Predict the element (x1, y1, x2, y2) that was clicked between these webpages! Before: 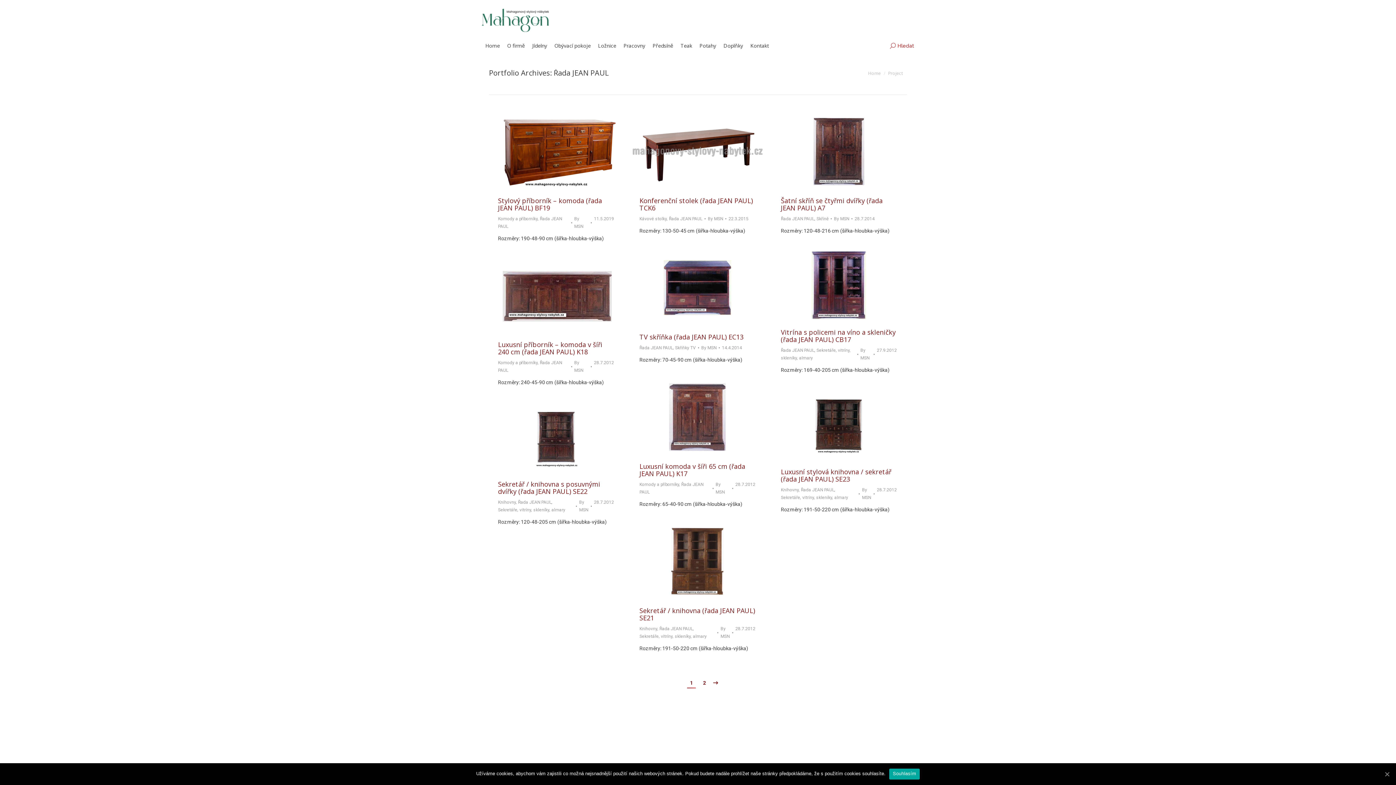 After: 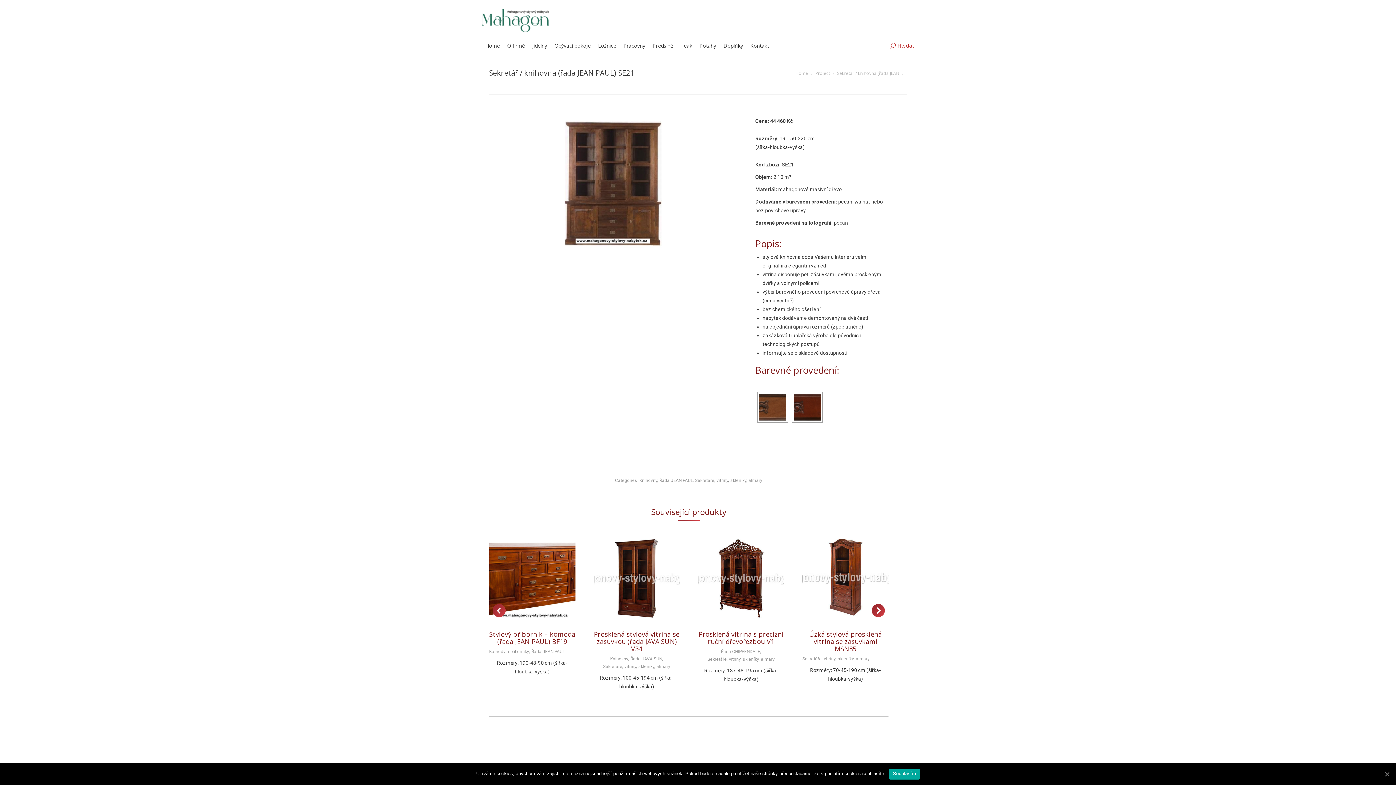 Action: bbox: (699, 553, 715, 569) label: Details